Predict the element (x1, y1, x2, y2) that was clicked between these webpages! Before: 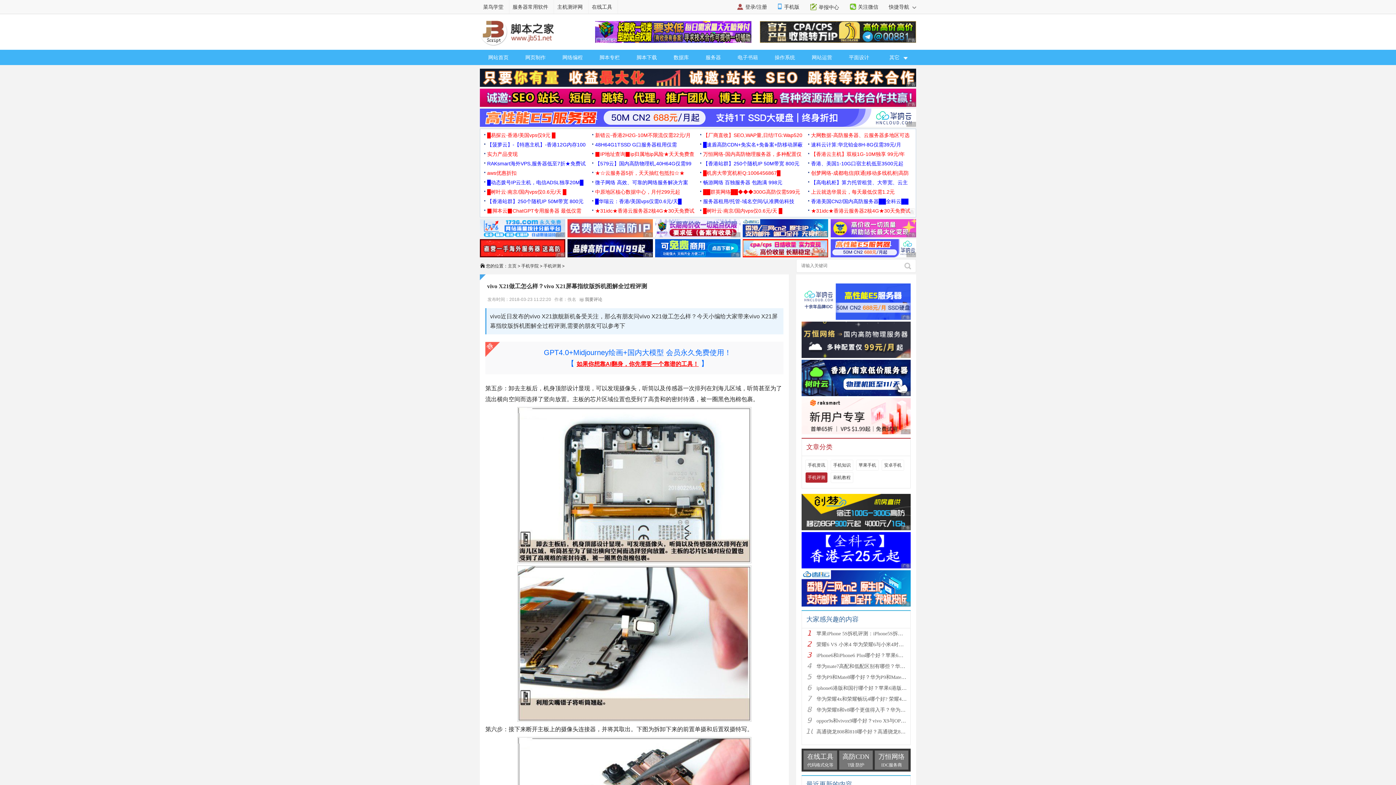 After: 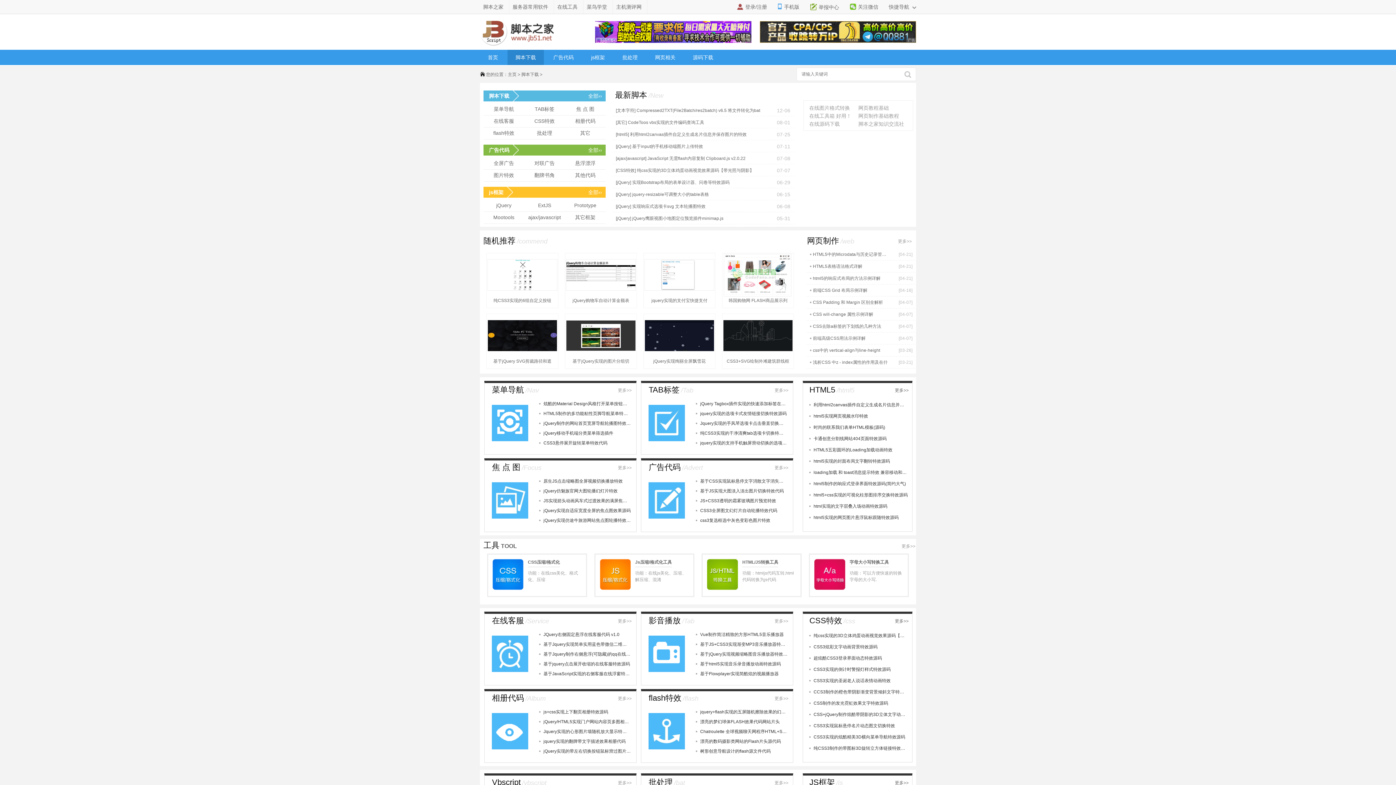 Action: label: 脚本下载 bbox: (628, 49, 665, 65)